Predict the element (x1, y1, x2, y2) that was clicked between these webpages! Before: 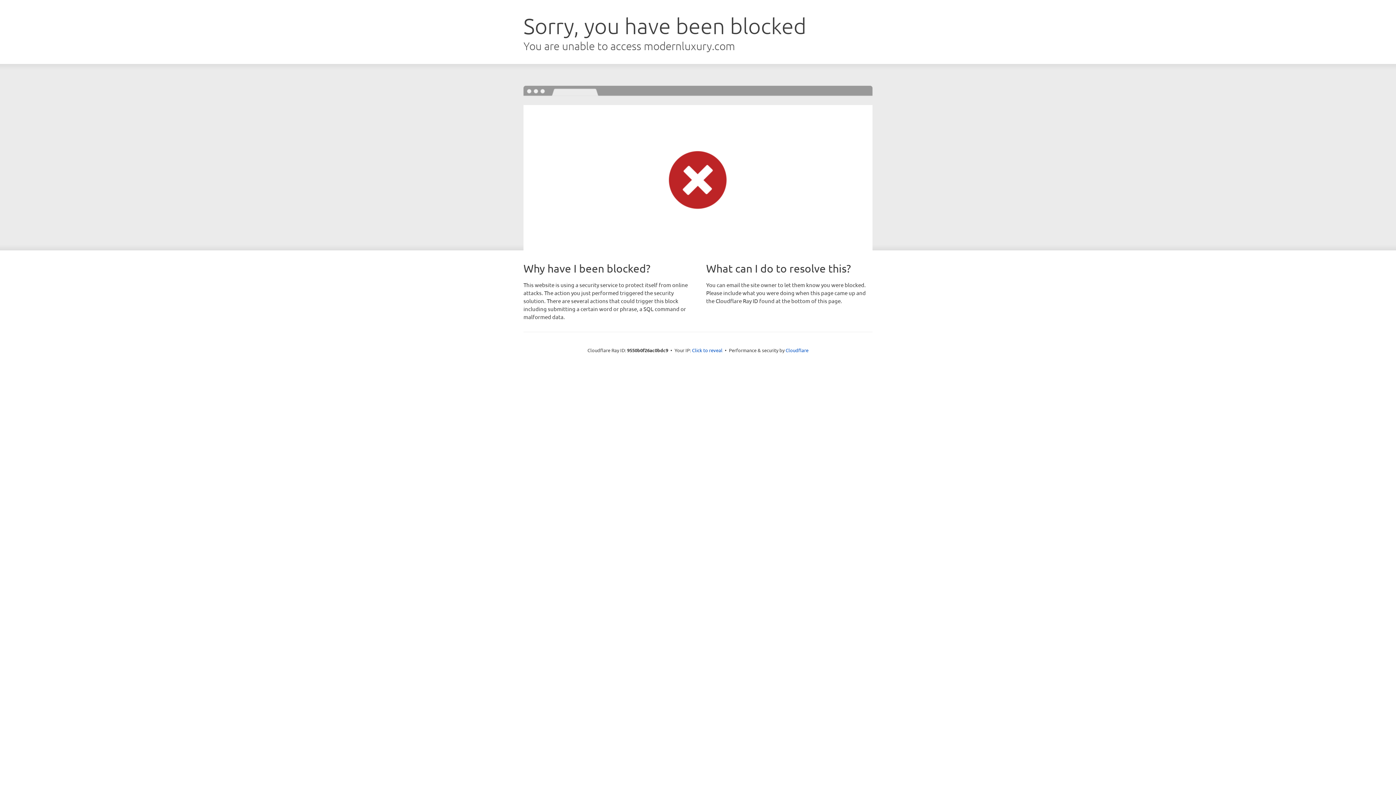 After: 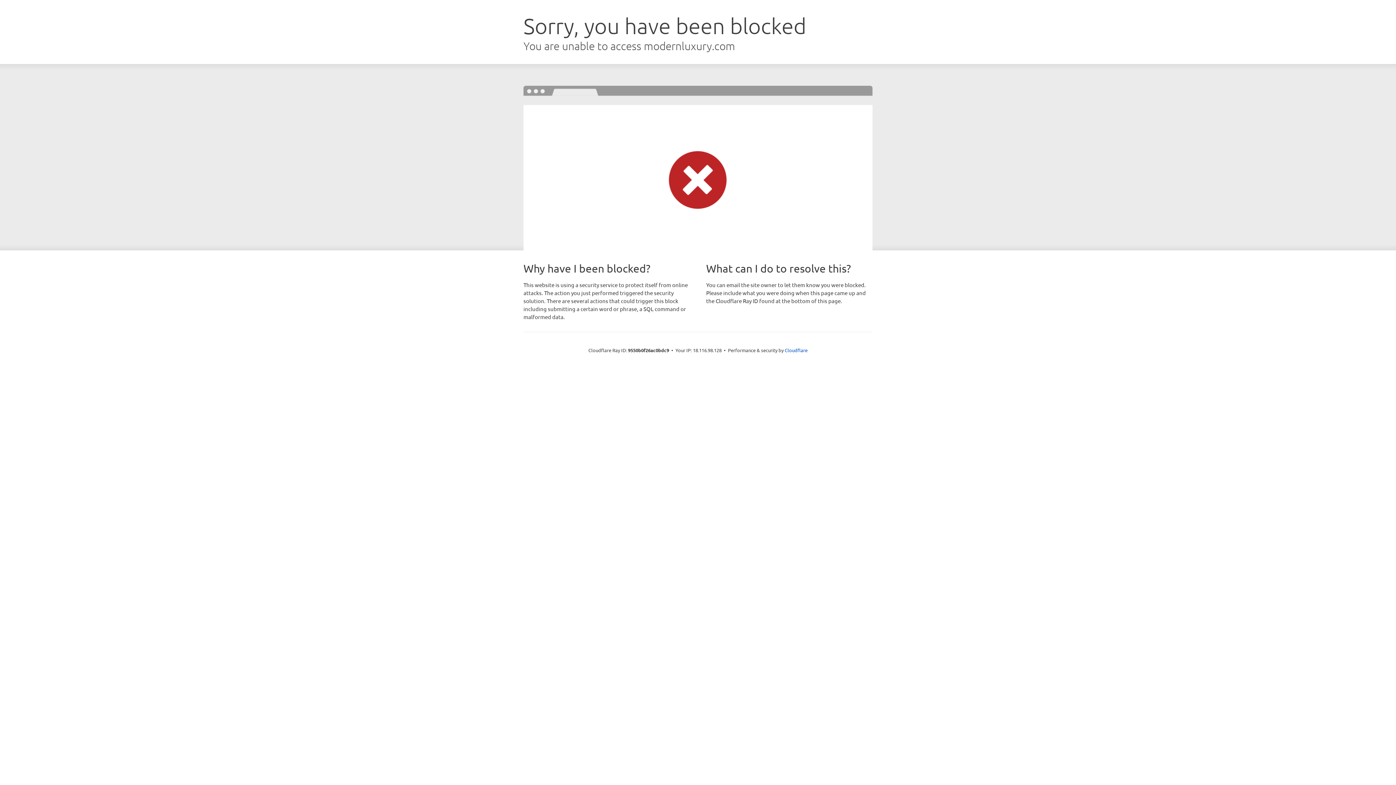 Action: label: Click to reveal bbox: (692, 346, 722, 353)